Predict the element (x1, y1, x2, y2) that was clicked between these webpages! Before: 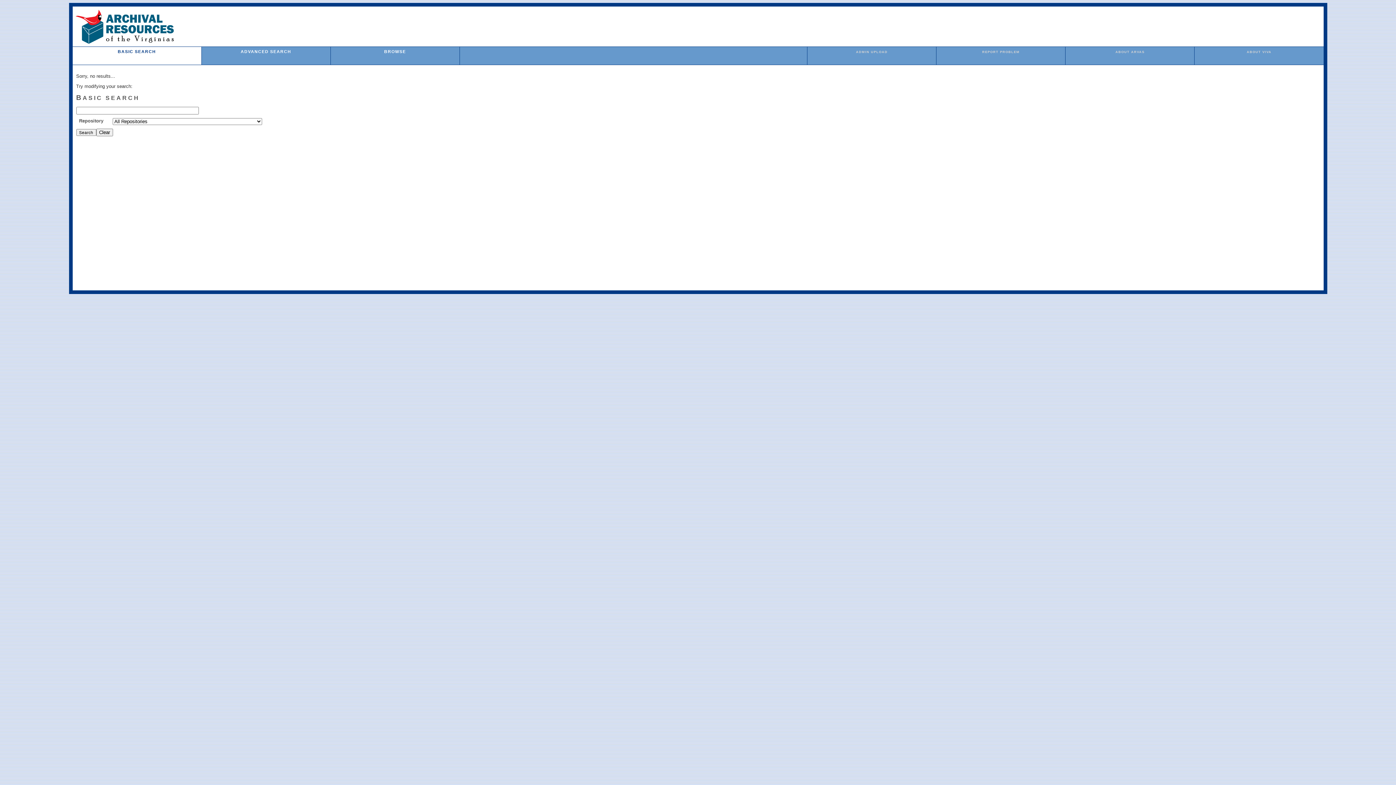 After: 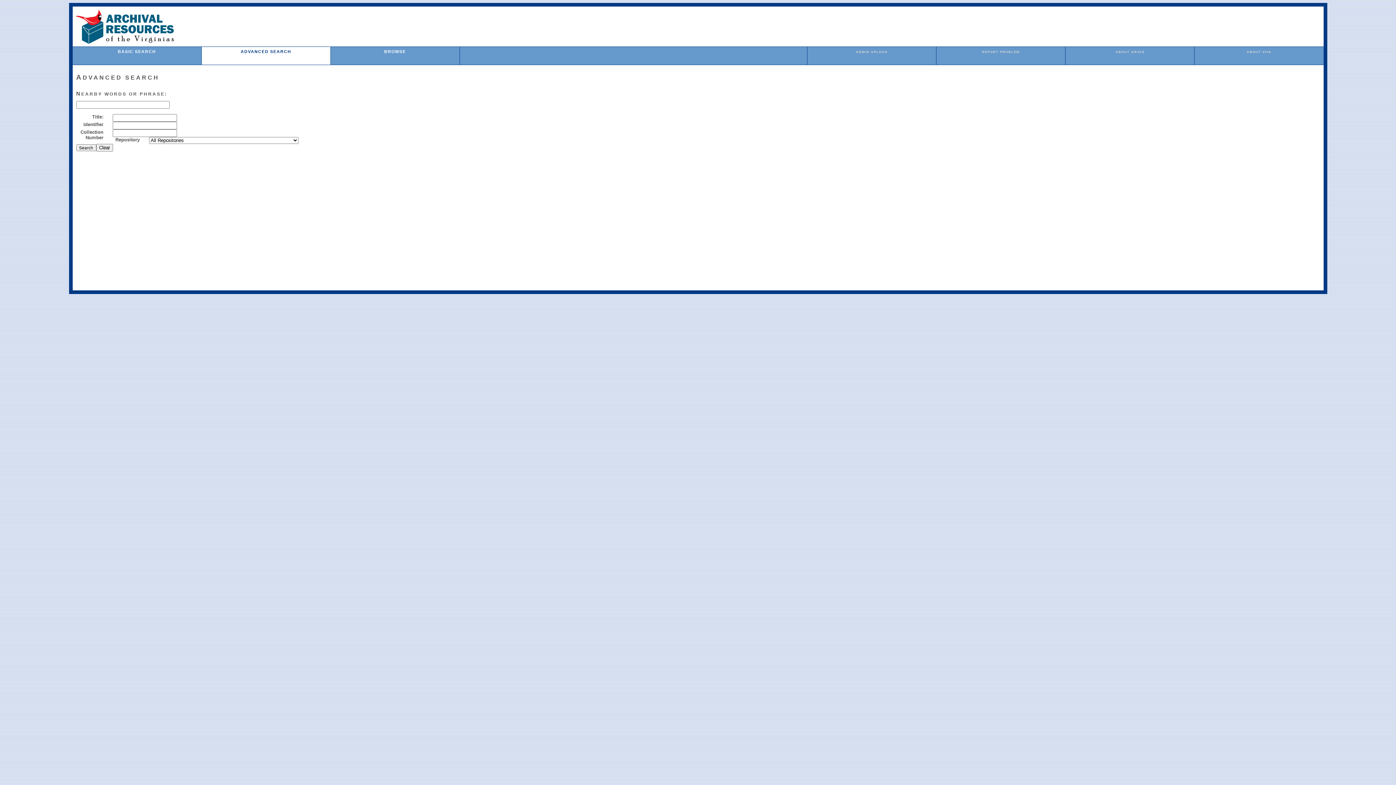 Action: label: ADVANCED SEARCH bbox: (240, 49, 291, 53)